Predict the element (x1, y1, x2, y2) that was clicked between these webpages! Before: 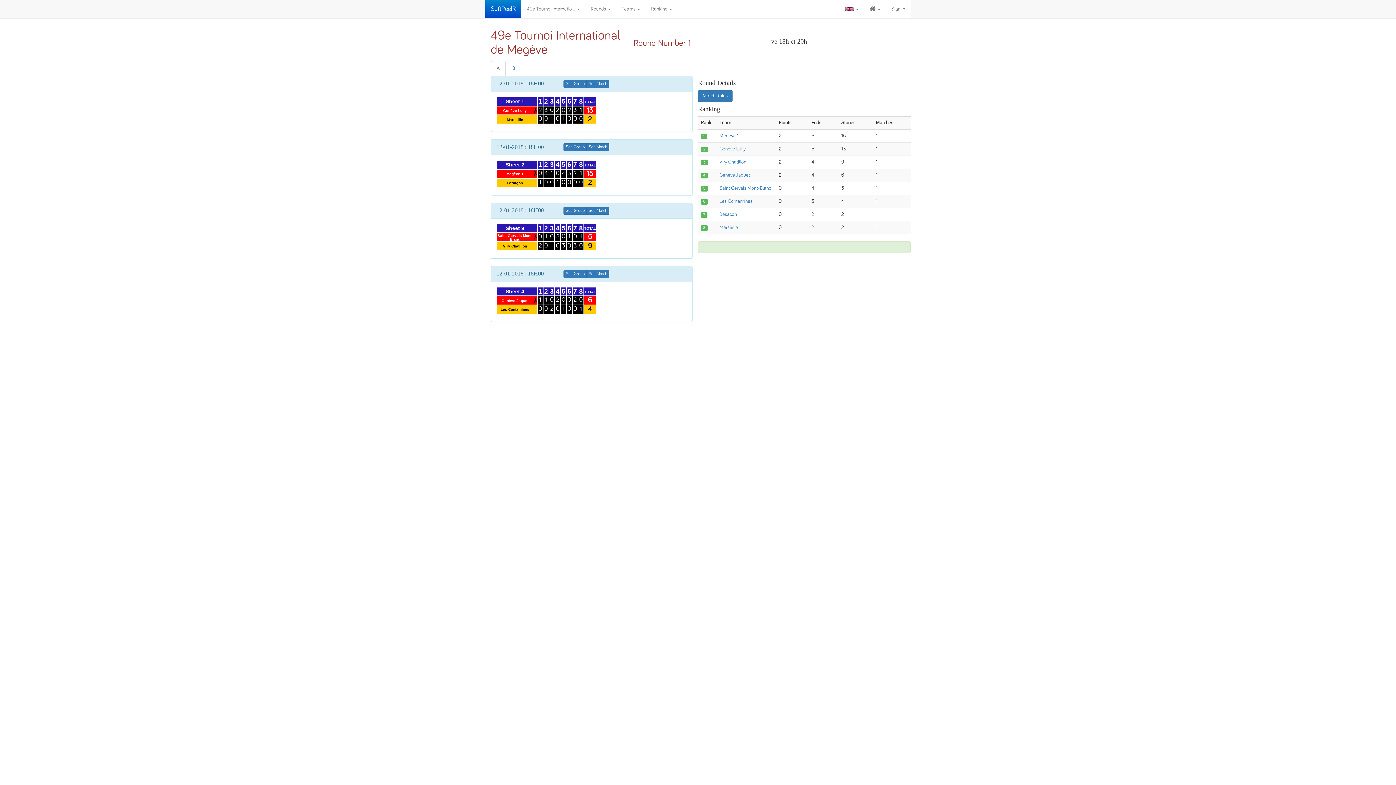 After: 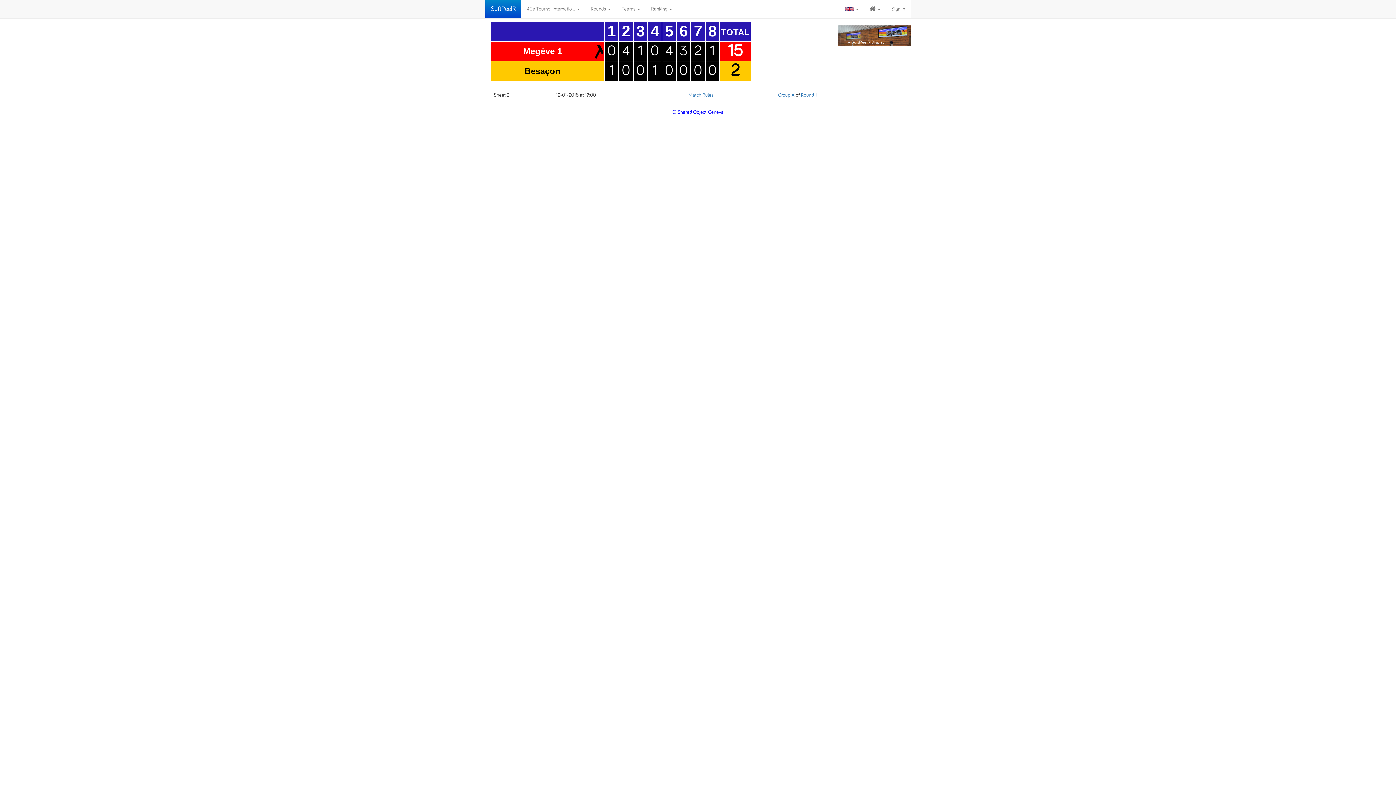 Action: label: See Match bbox: (586, 143, 609, 151)